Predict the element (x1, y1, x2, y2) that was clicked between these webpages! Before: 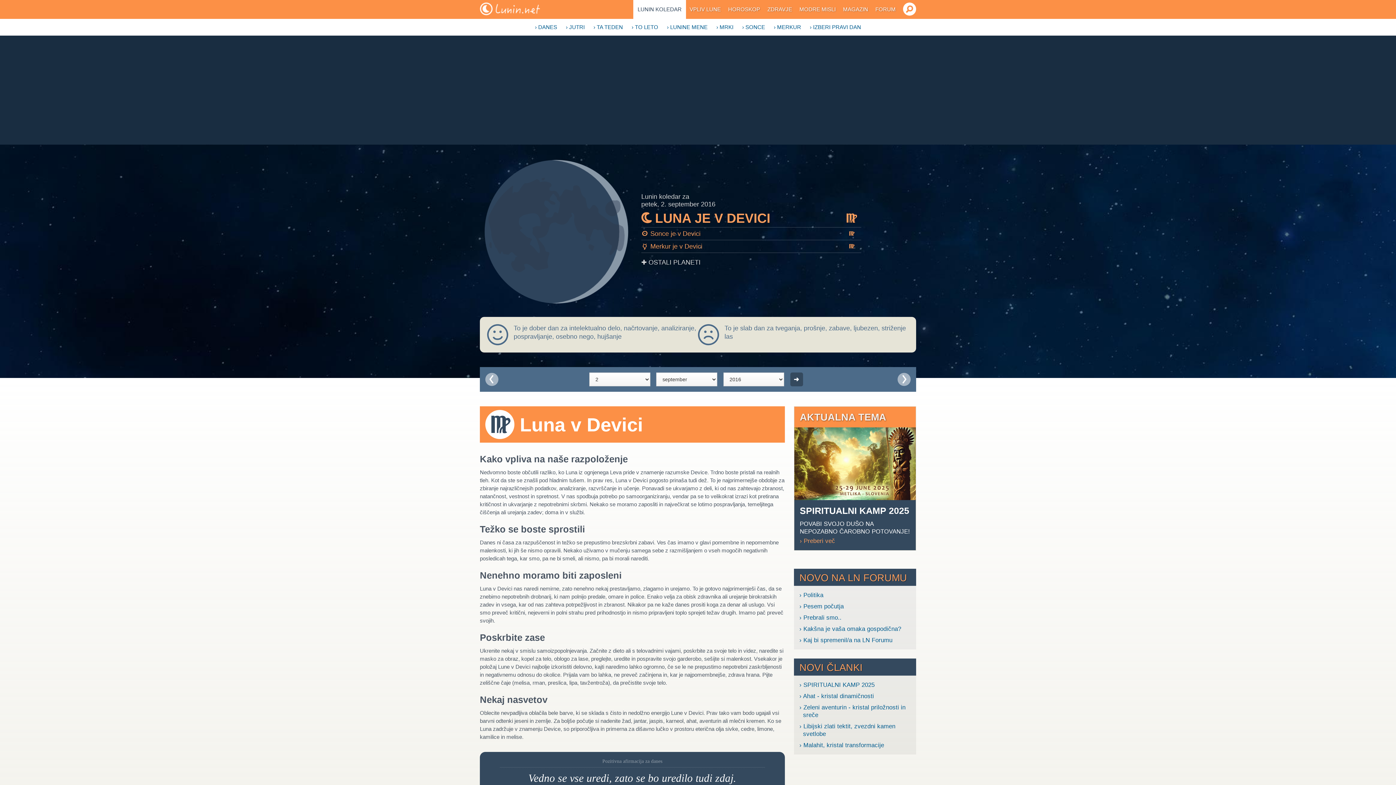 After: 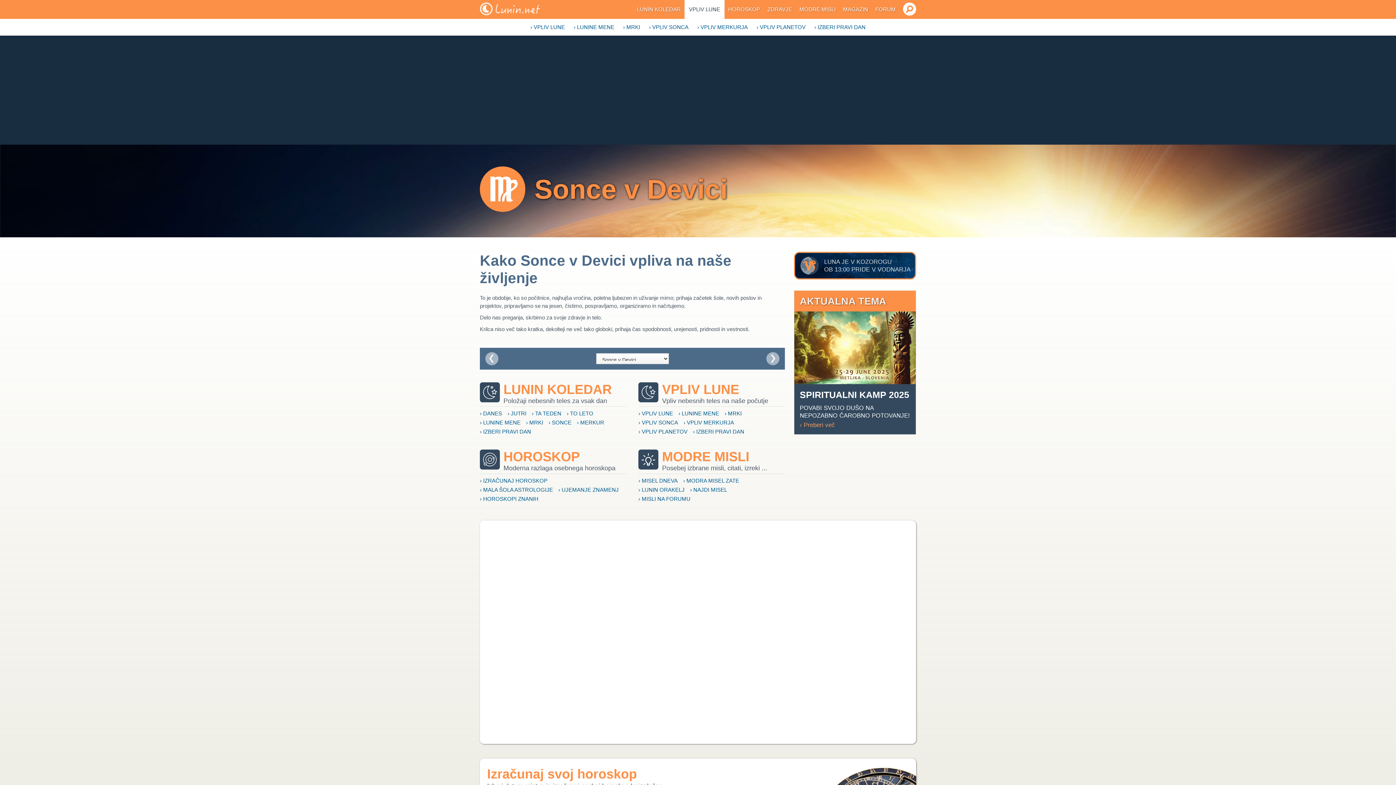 Action: label: a Sonce je v Devici
F bbox: (641, 228, 861, 238)